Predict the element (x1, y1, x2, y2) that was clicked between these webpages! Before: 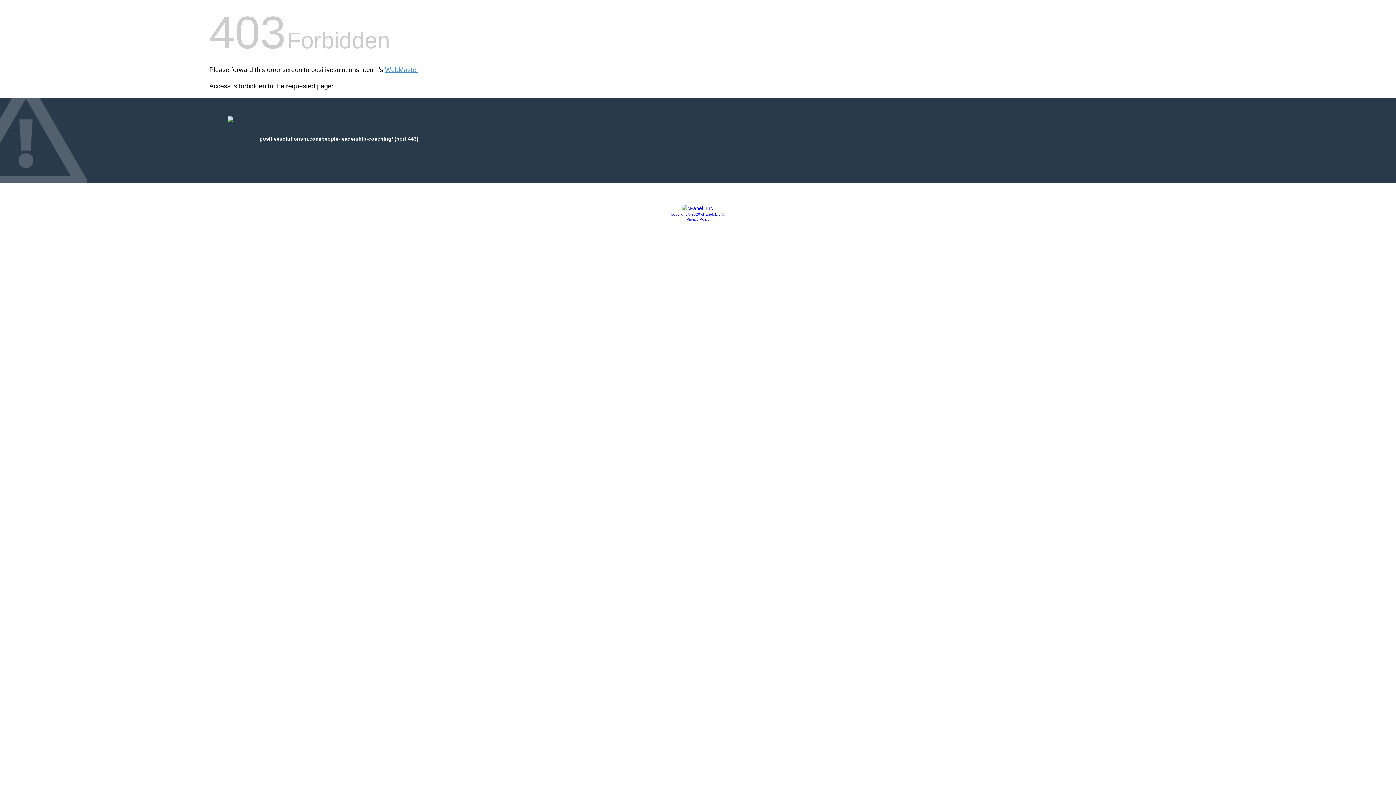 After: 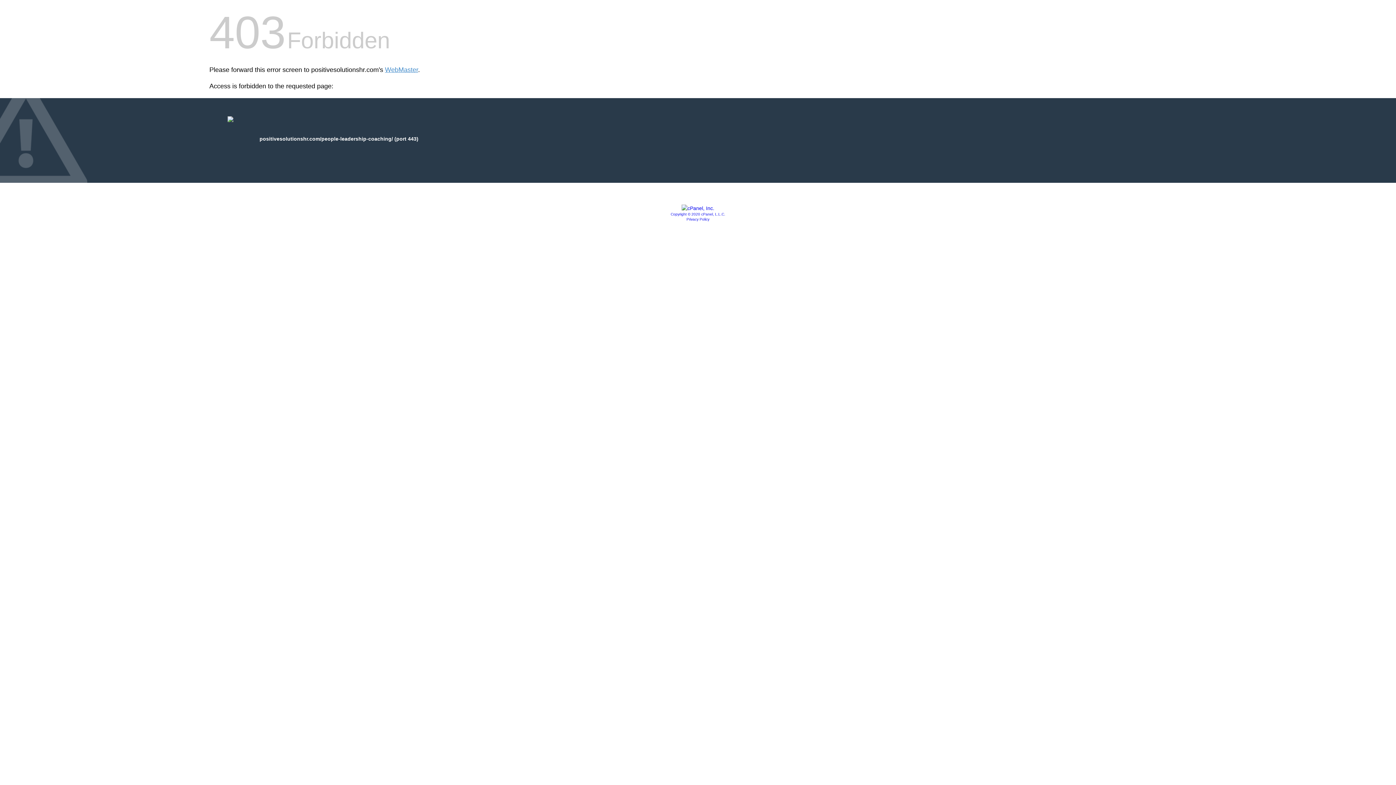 Action: label: Privacy Policy bbox: (686, 217, 709, 221)